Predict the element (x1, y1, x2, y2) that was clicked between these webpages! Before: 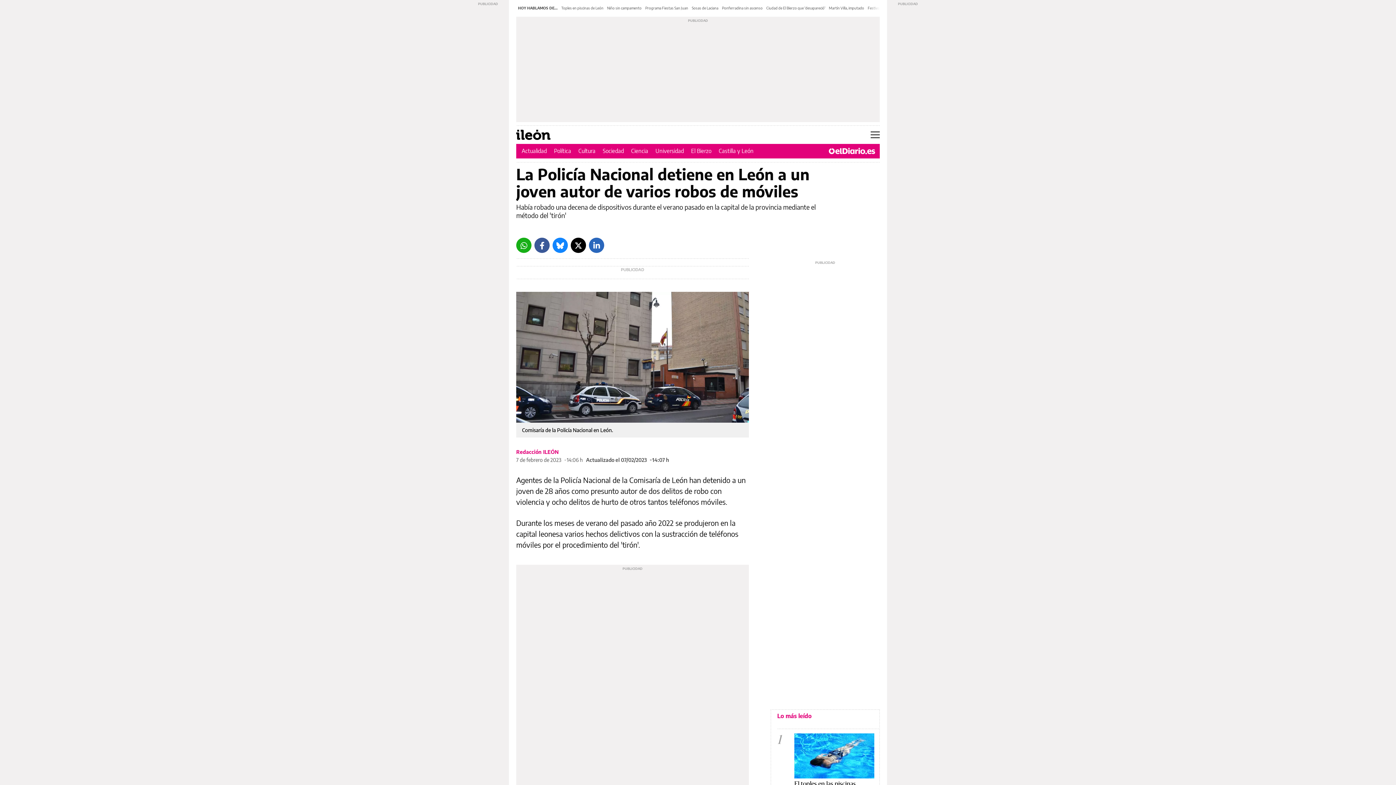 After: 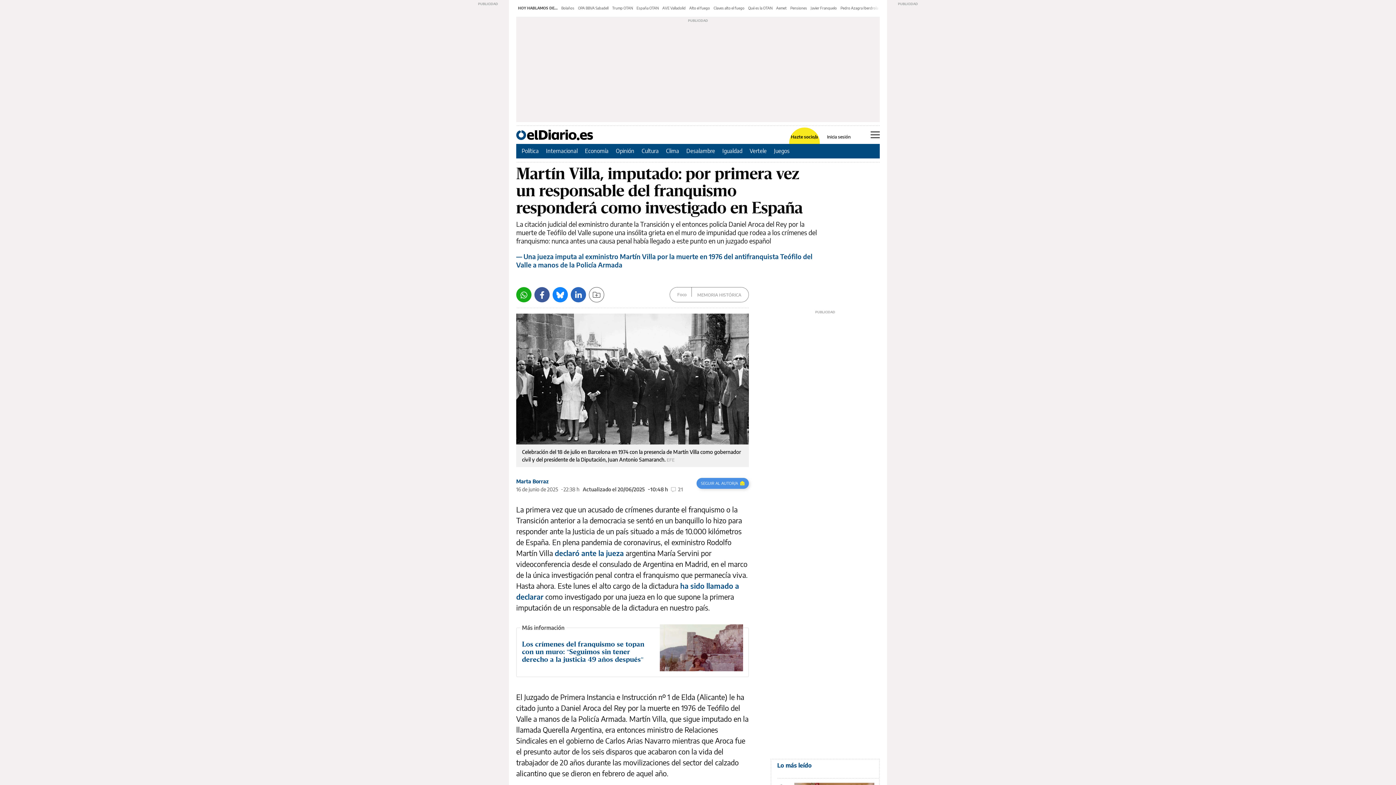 Action: bbox: (829, 5, 864, 10) label: Martín Villa, imputado